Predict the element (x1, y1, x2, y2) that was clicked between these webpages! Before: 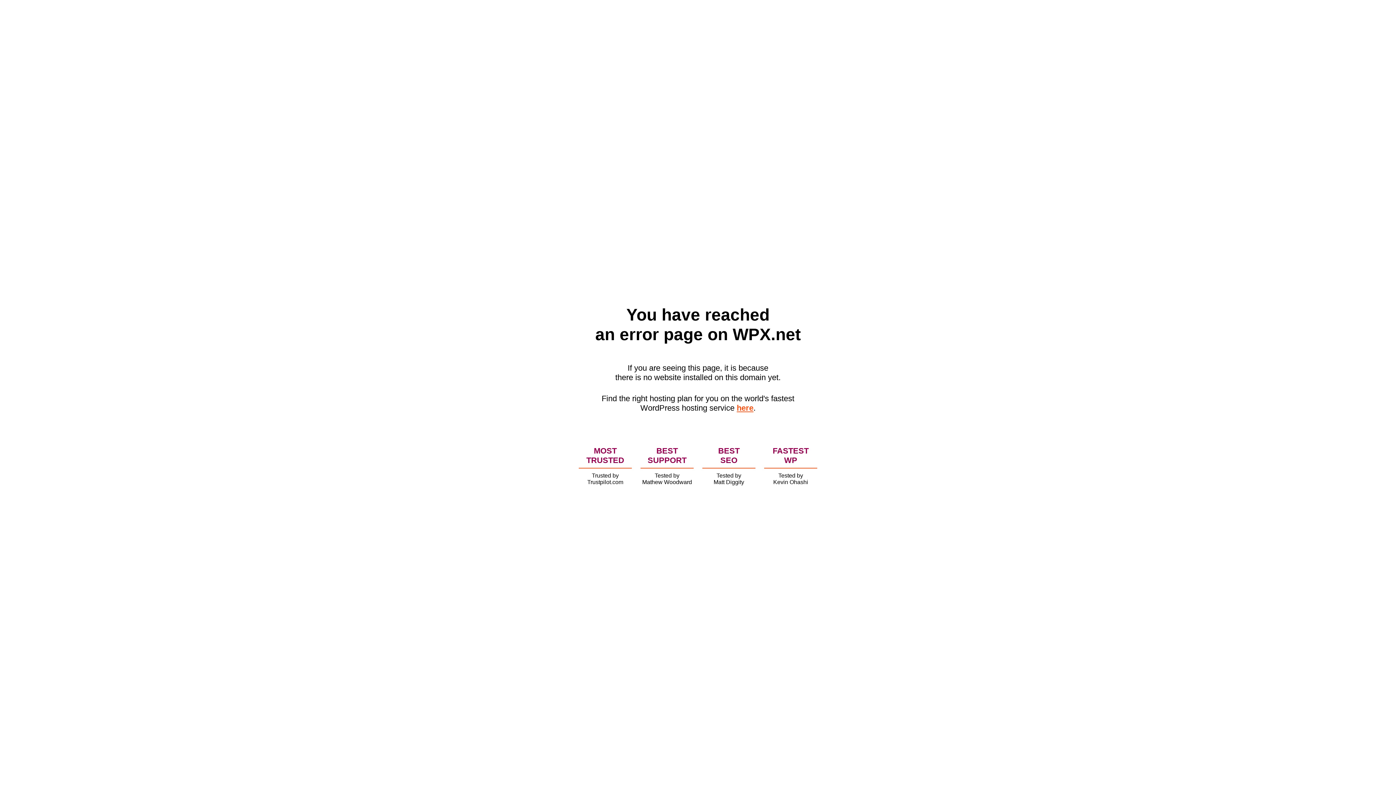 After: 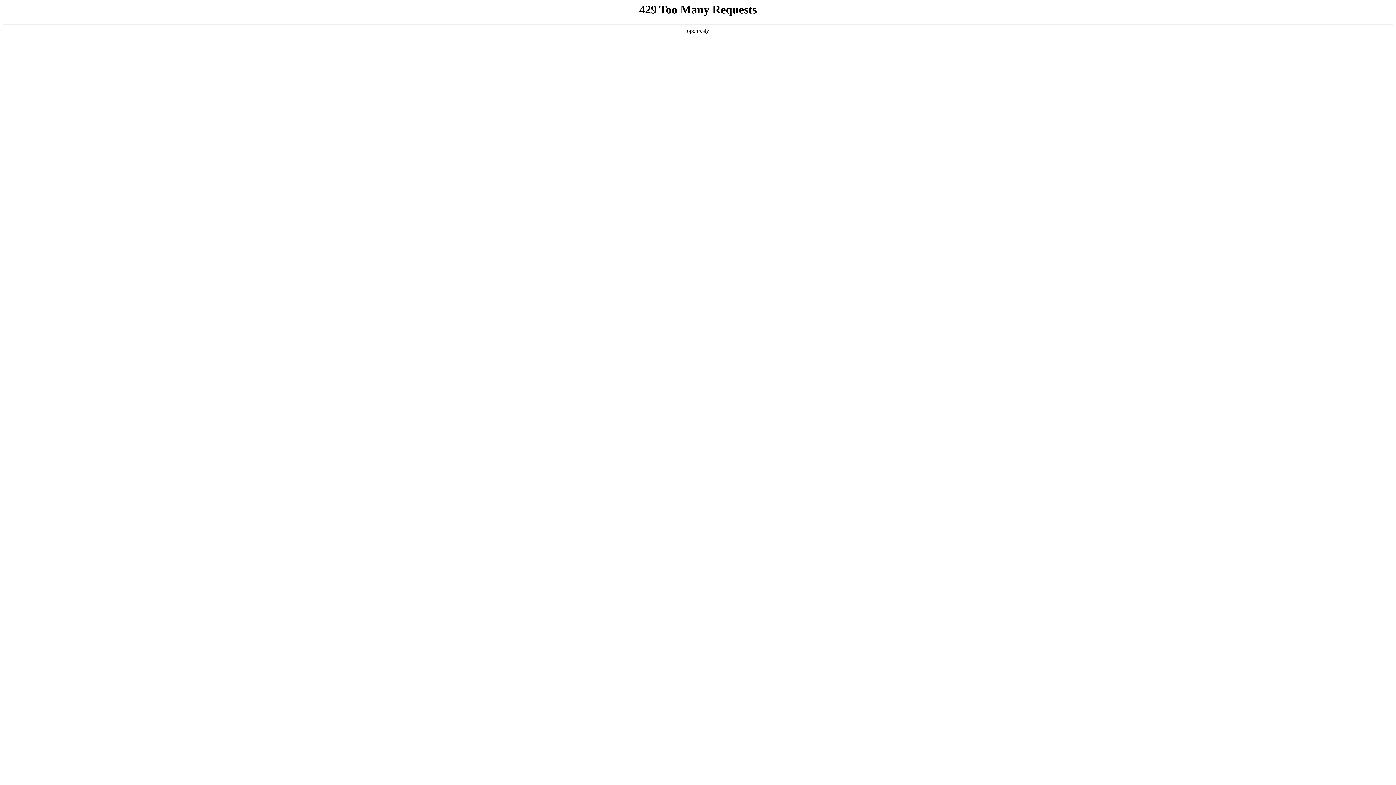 Action: label: here bbox: (736, 403, 753, 412)